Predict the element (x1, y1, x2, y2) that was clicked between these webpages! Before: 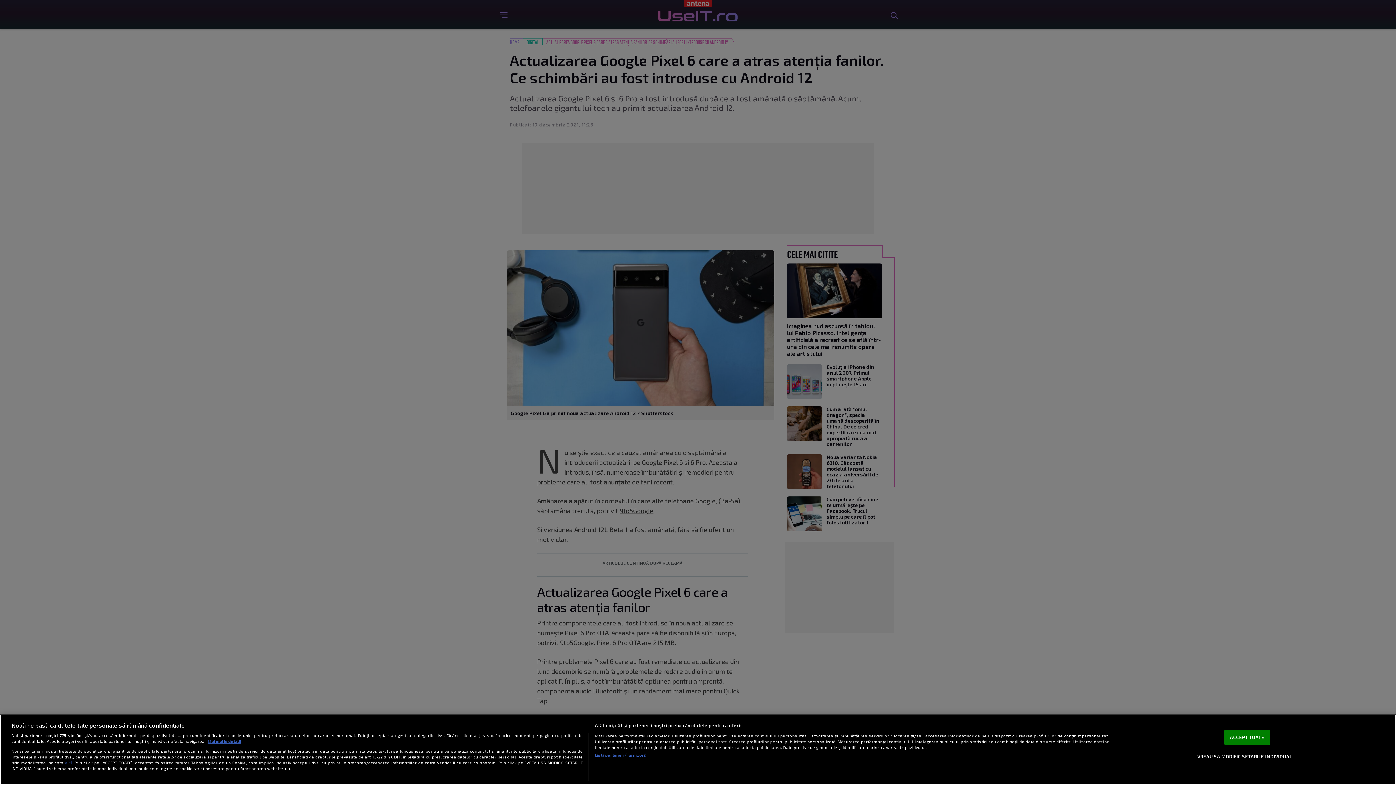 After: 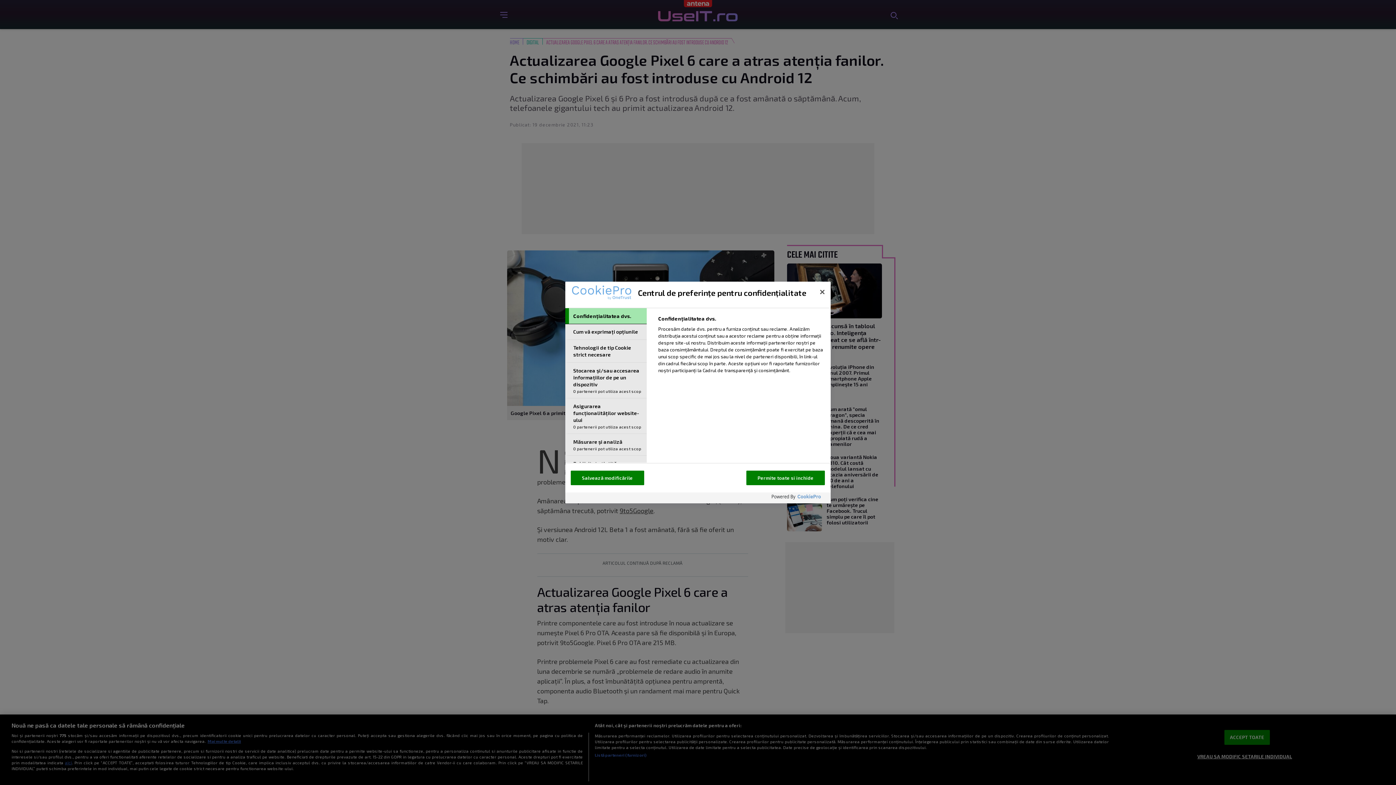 Action: bbox: (1197, 749, 1292, 764) label: VREAU SA MODIFIC SETARILE INDIVIDUAL